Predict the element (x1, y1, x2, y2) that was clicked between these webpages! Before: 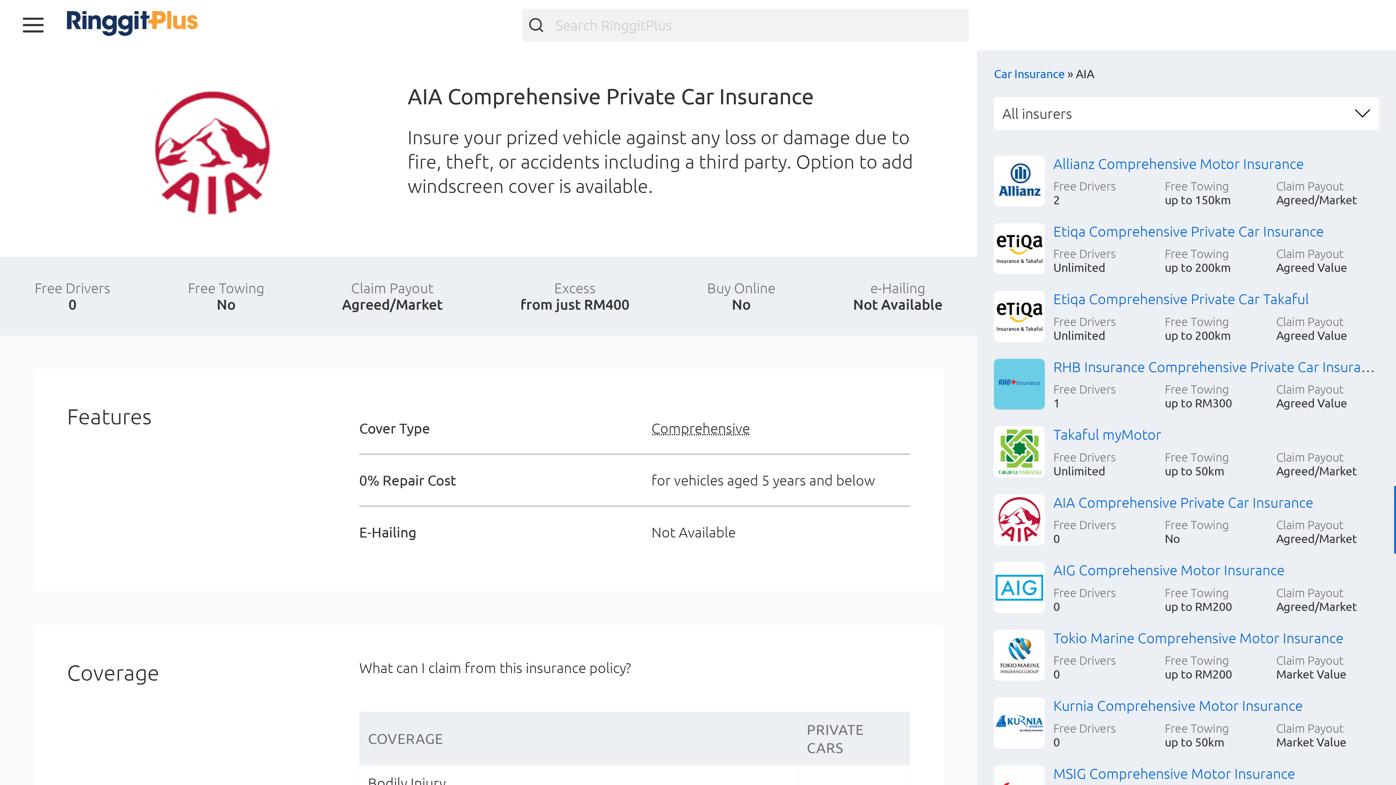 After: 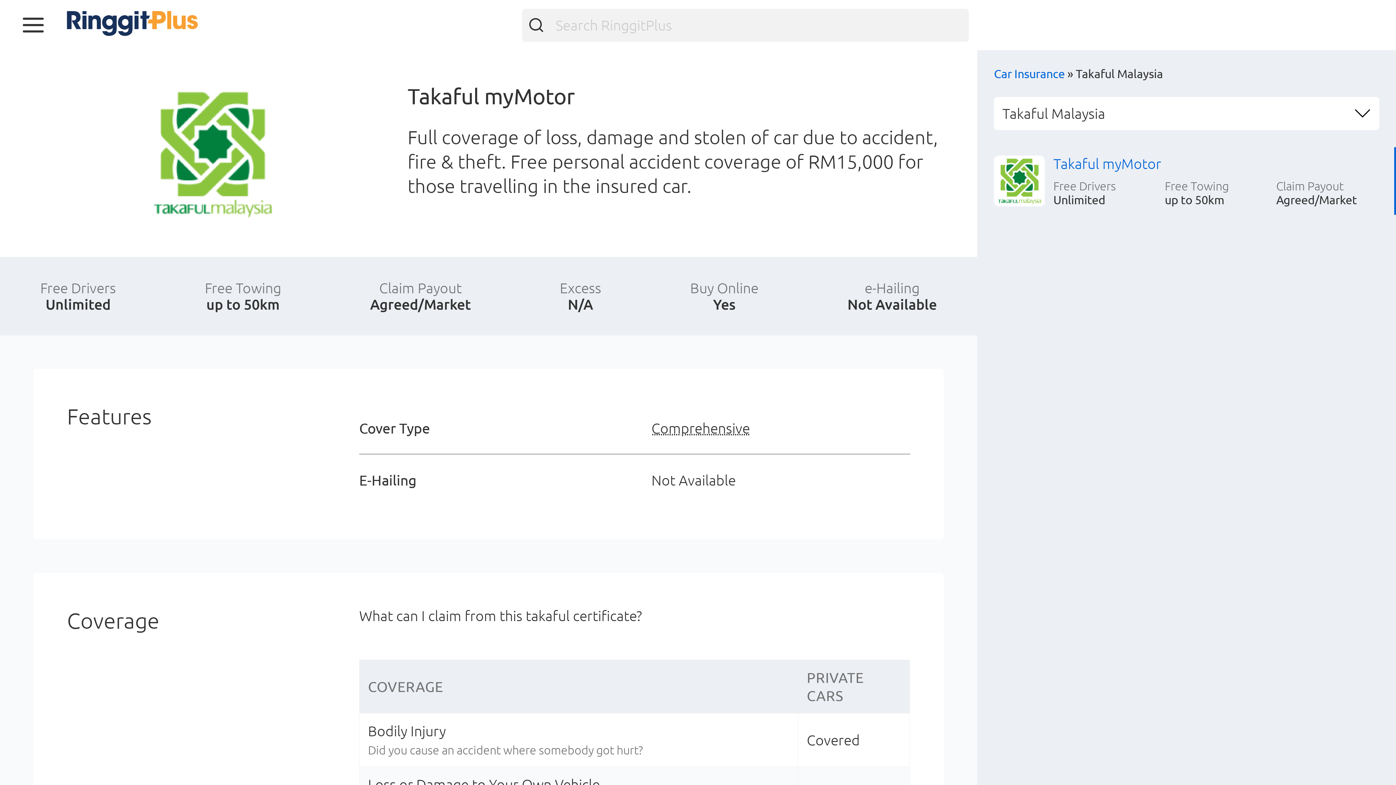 Action: label: Takaful myMotor bbox: (1053, 426, 1161, 443)